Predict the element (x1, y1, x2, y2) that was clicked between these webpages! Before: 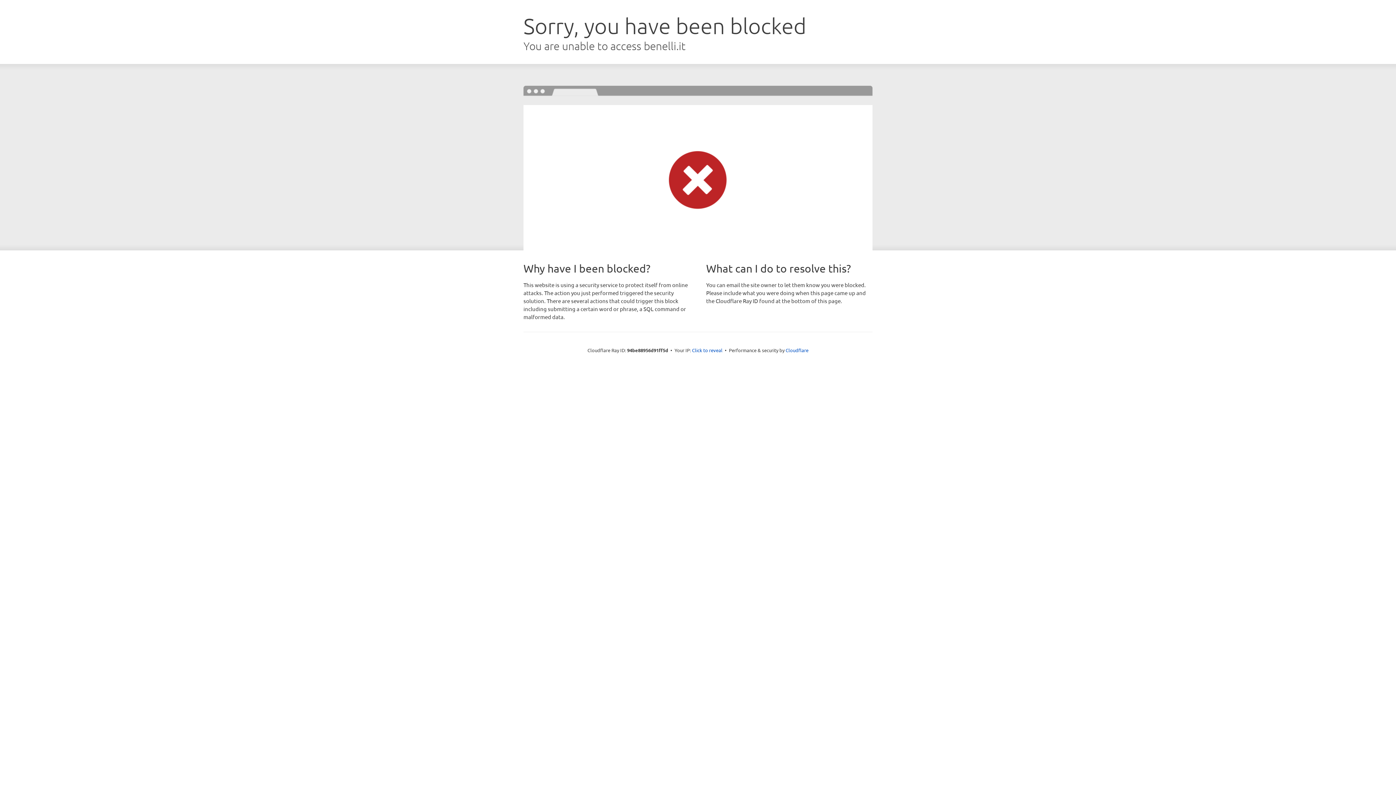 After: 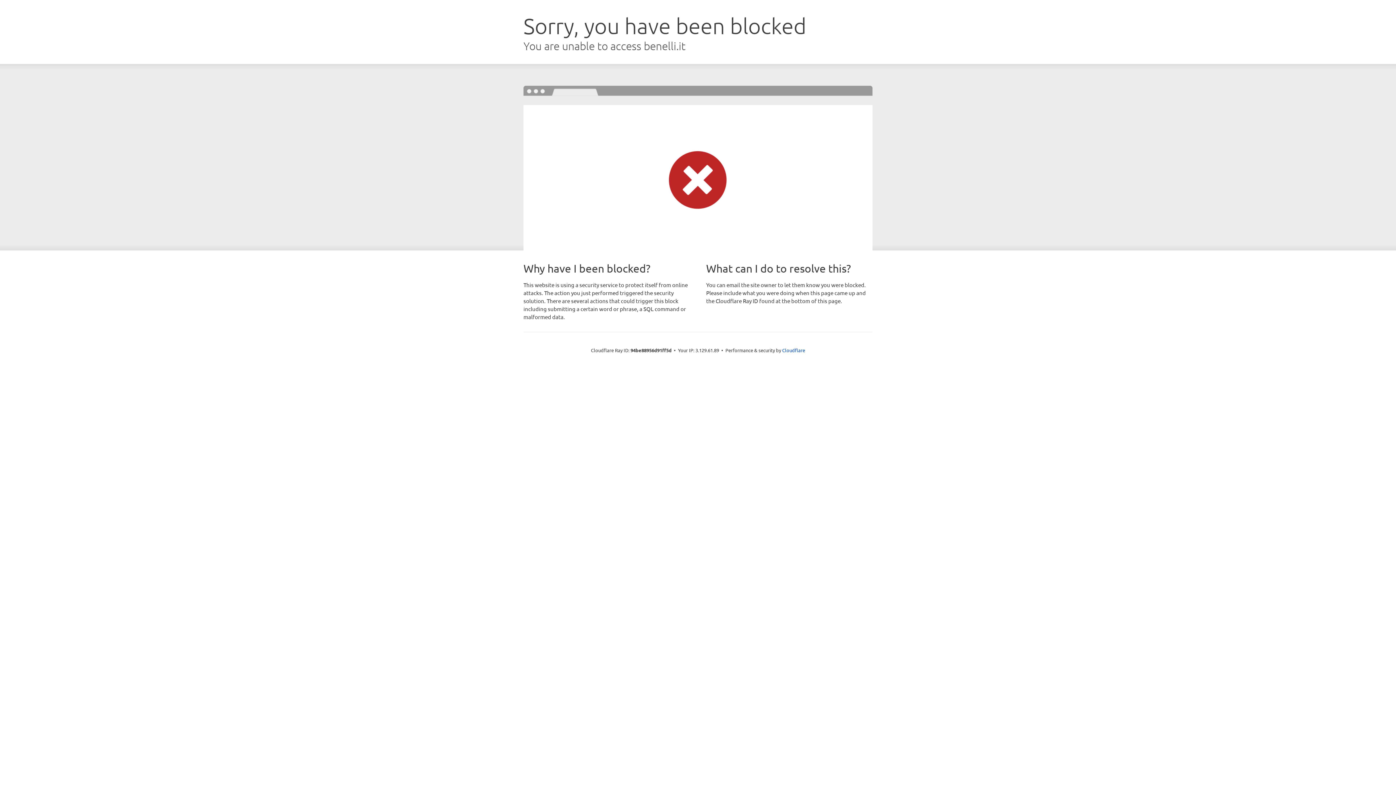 Action: label: Click to reveal bbox: (692, 346, 722, 353)